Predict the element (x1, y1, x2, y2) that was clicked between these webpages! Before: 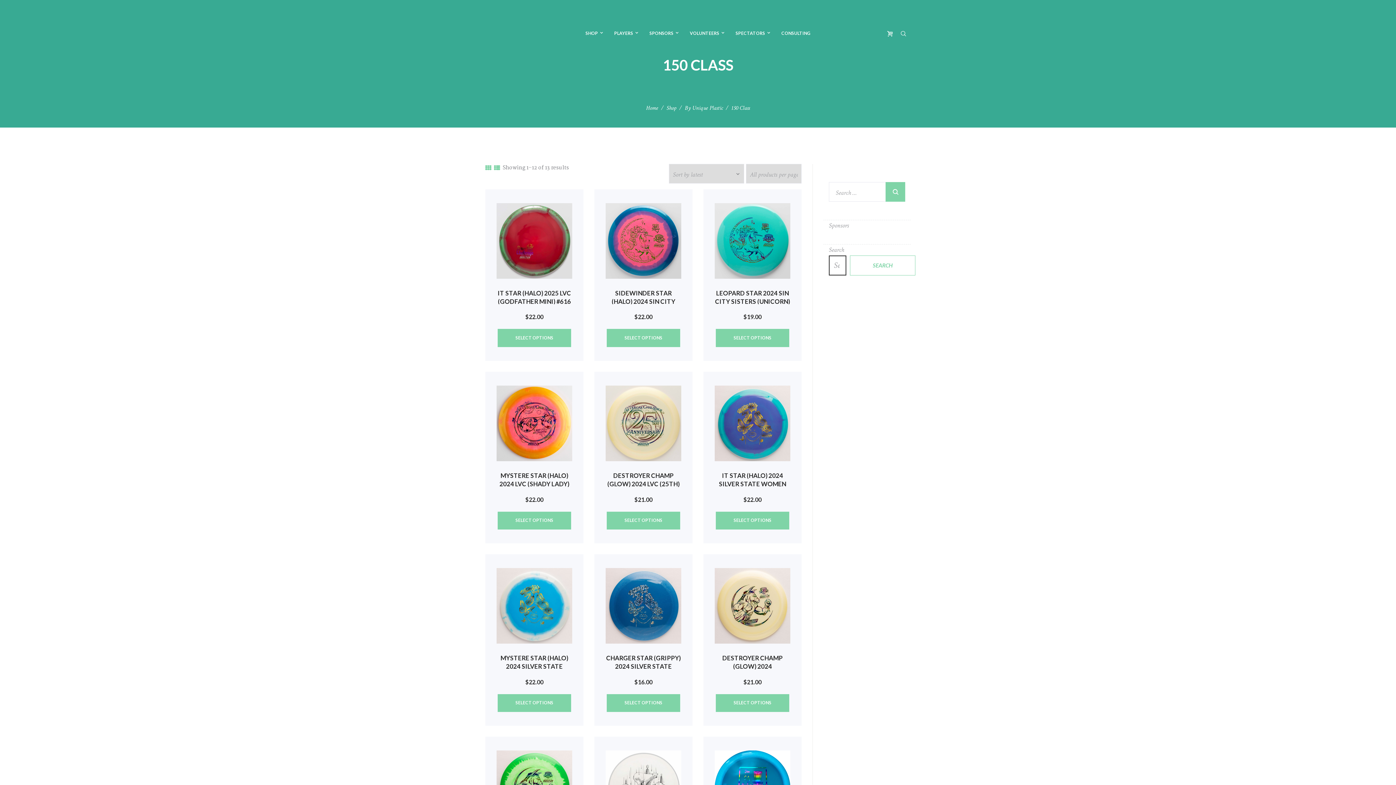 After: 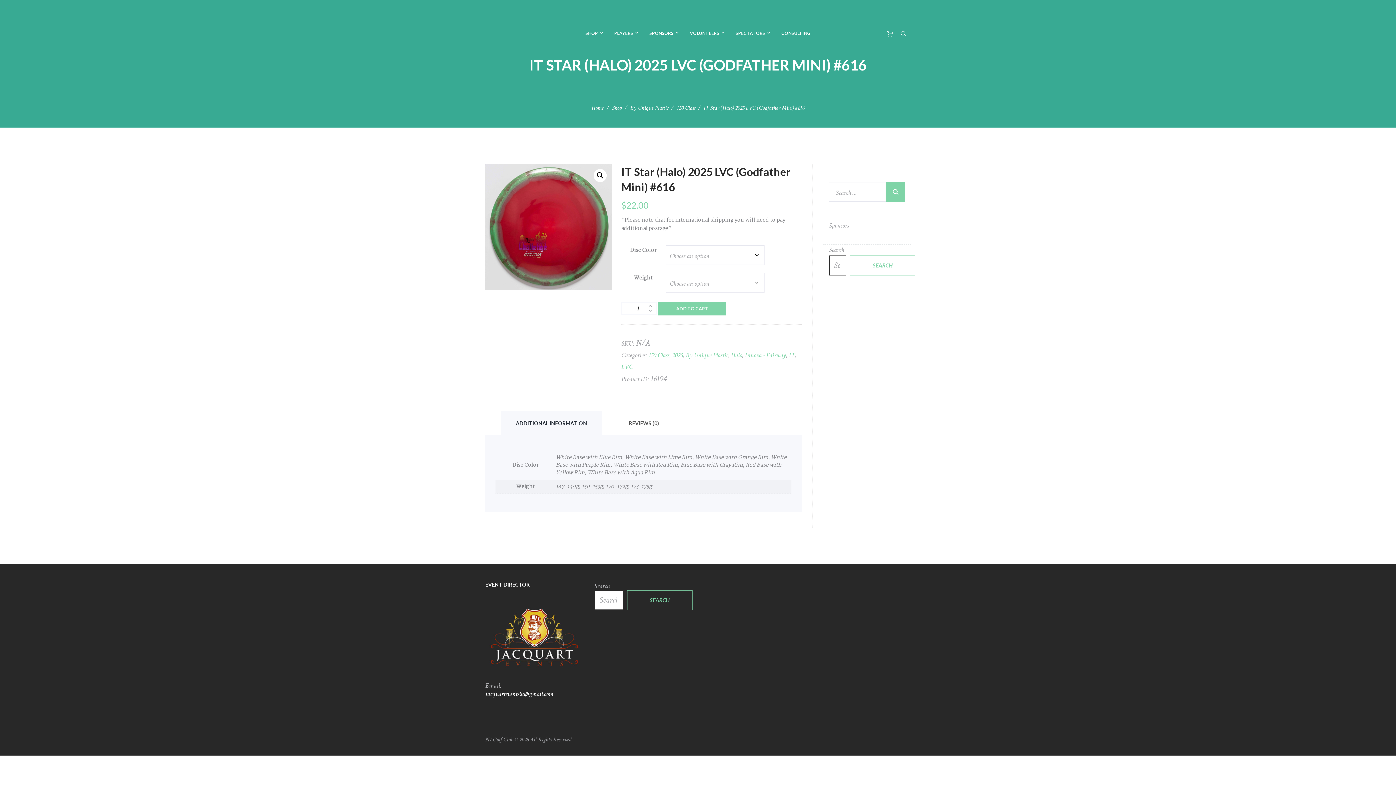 Action: bbox: (496, 203, 572, 278)